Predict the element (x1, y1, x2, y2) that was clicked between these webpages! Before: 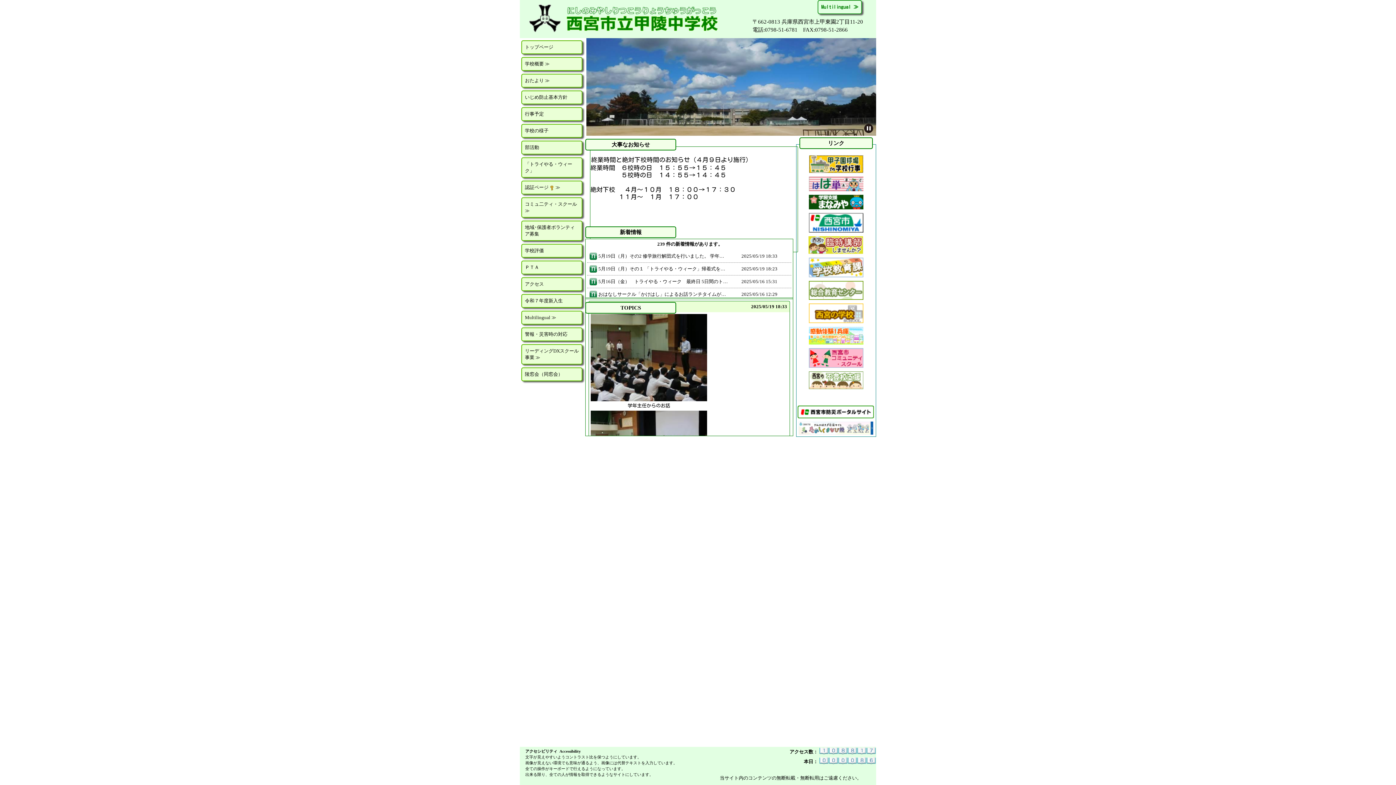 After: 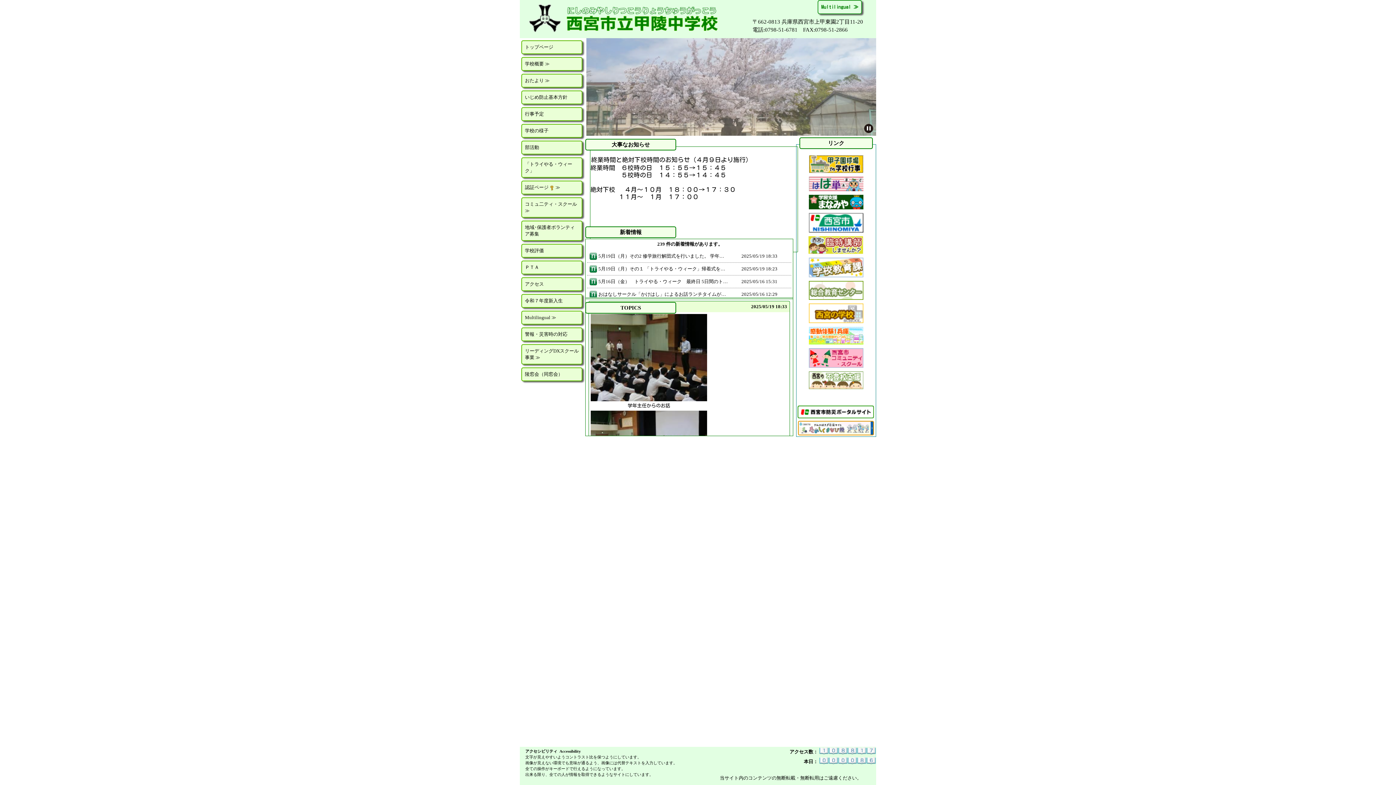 Action: bbox: (798, 421, 873, 427)